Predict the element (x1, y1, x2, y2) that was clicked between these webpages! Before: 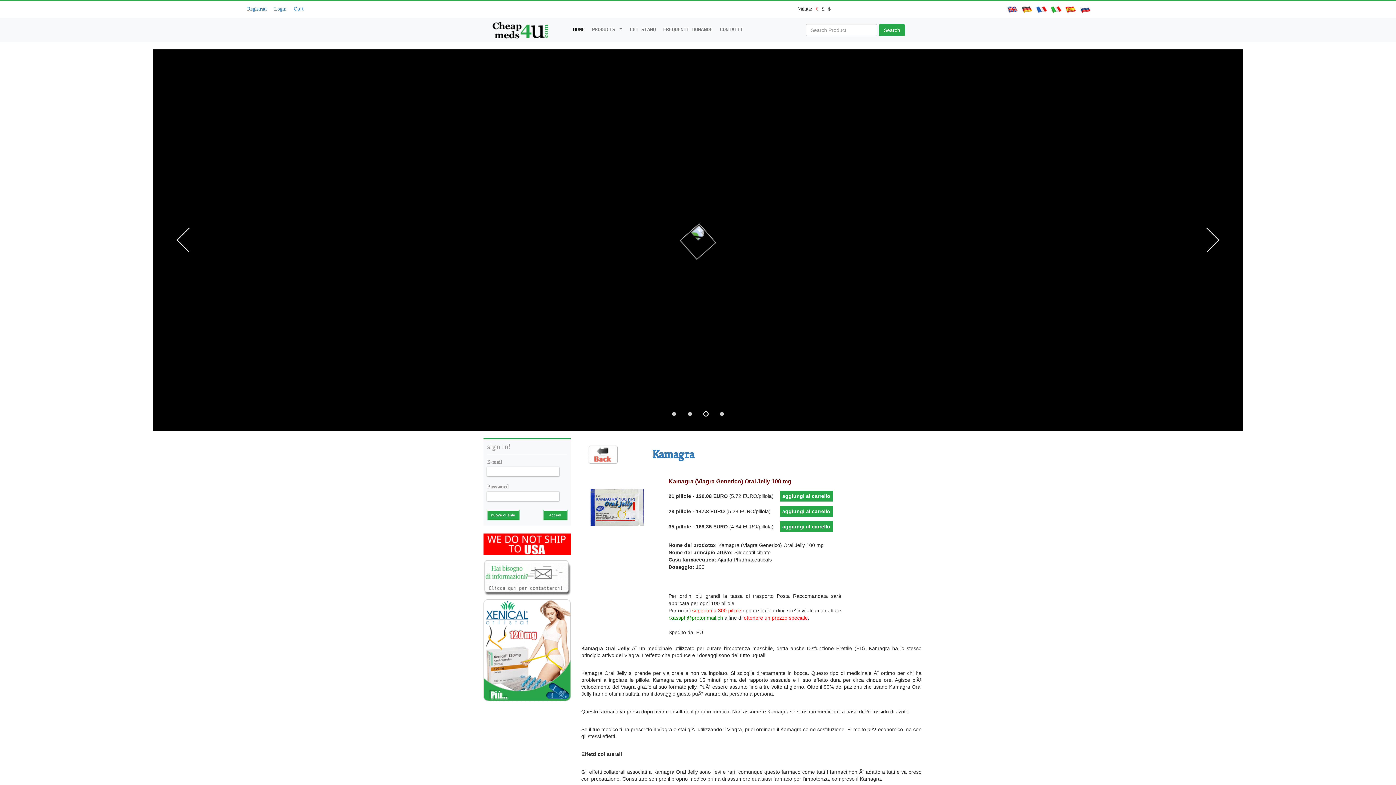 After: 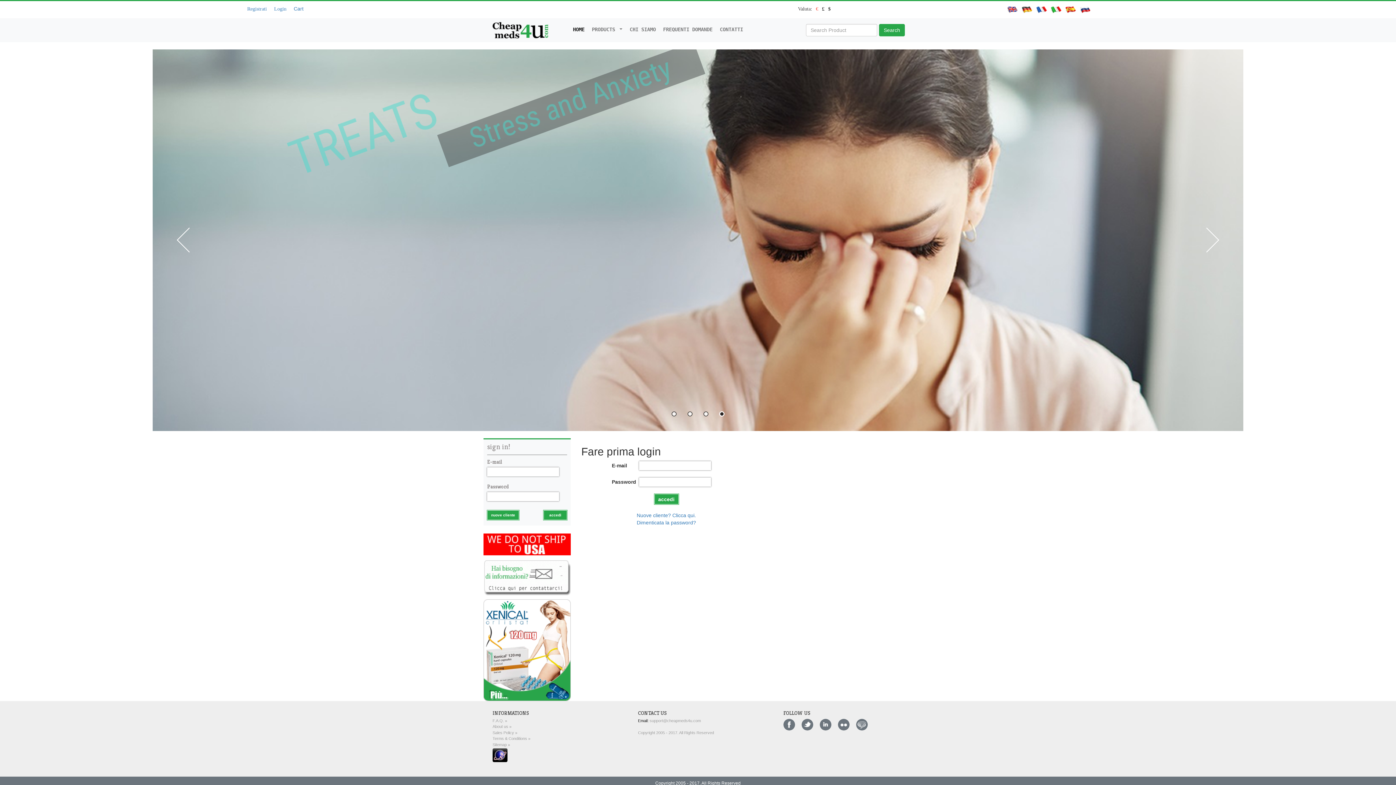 Action: bbox: (779, 521, 833, 532) label: aggiungi al carrello